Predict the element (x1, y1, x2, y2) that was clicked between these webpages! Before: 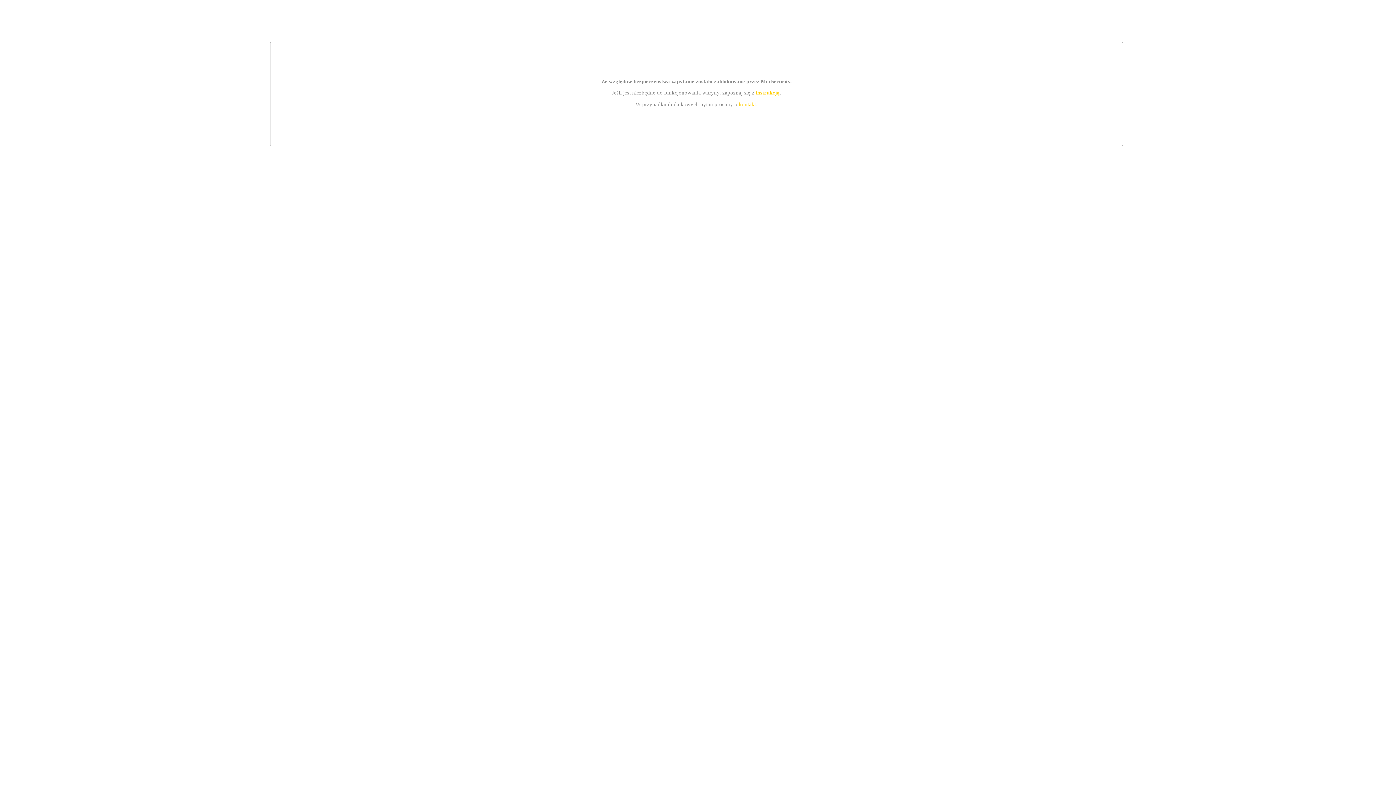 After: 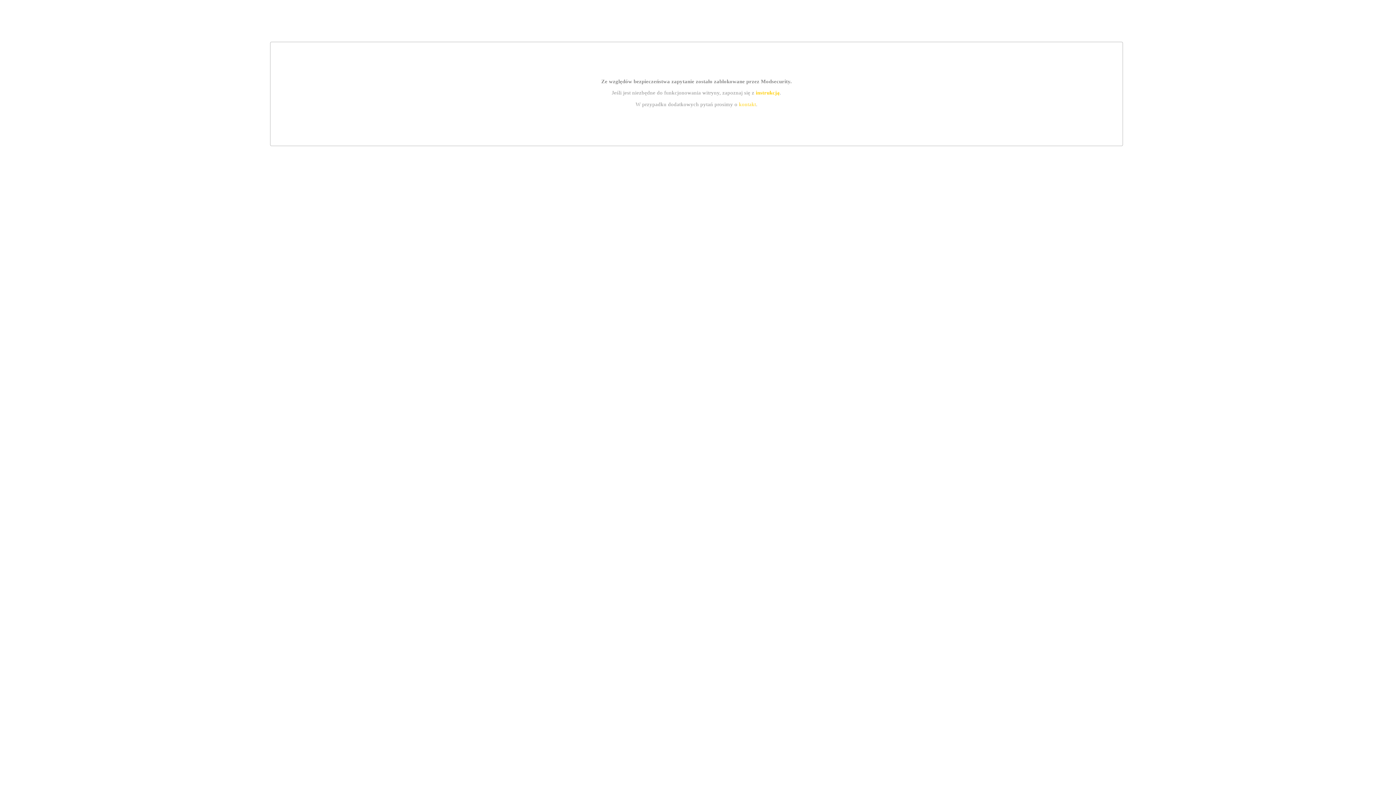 Action: label: kontakt bbox: (739, 101, 756, 107)